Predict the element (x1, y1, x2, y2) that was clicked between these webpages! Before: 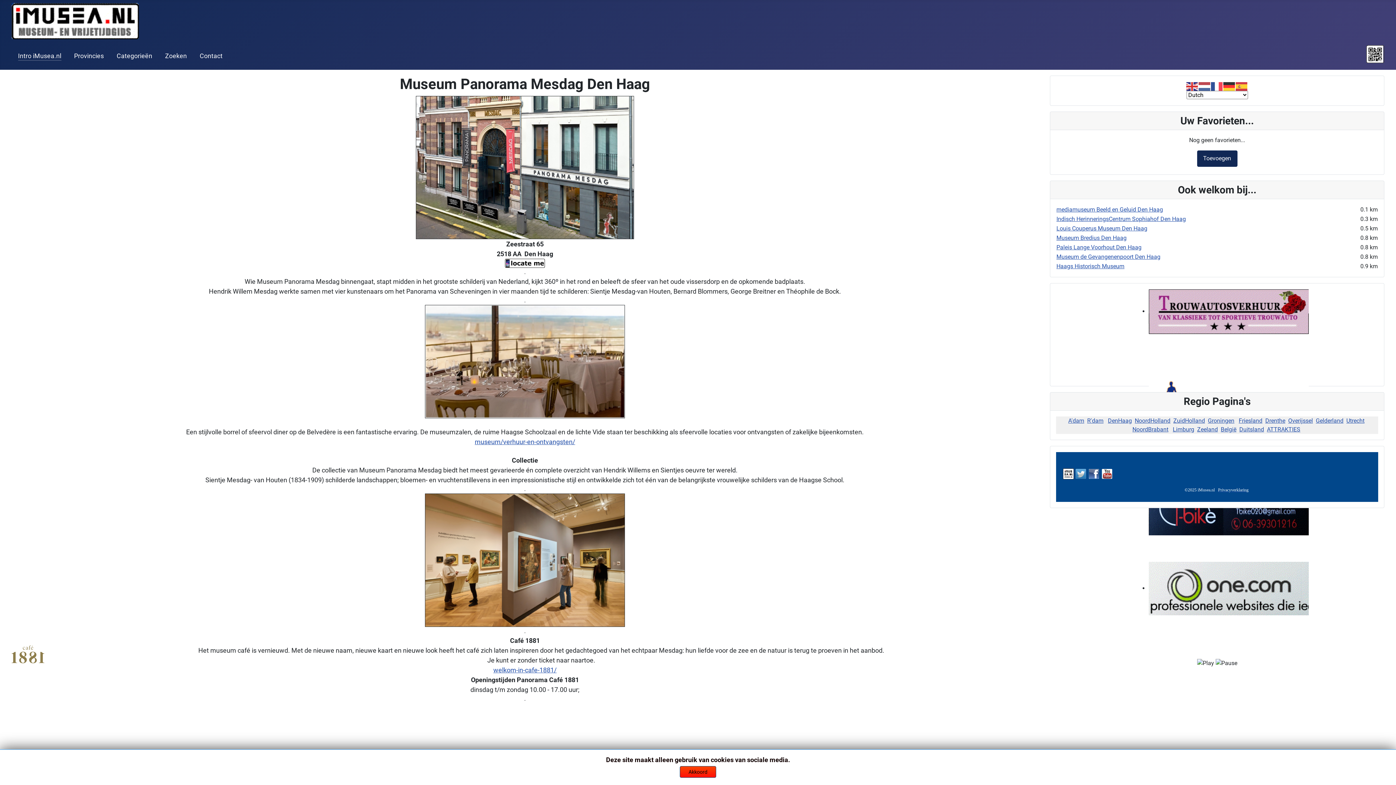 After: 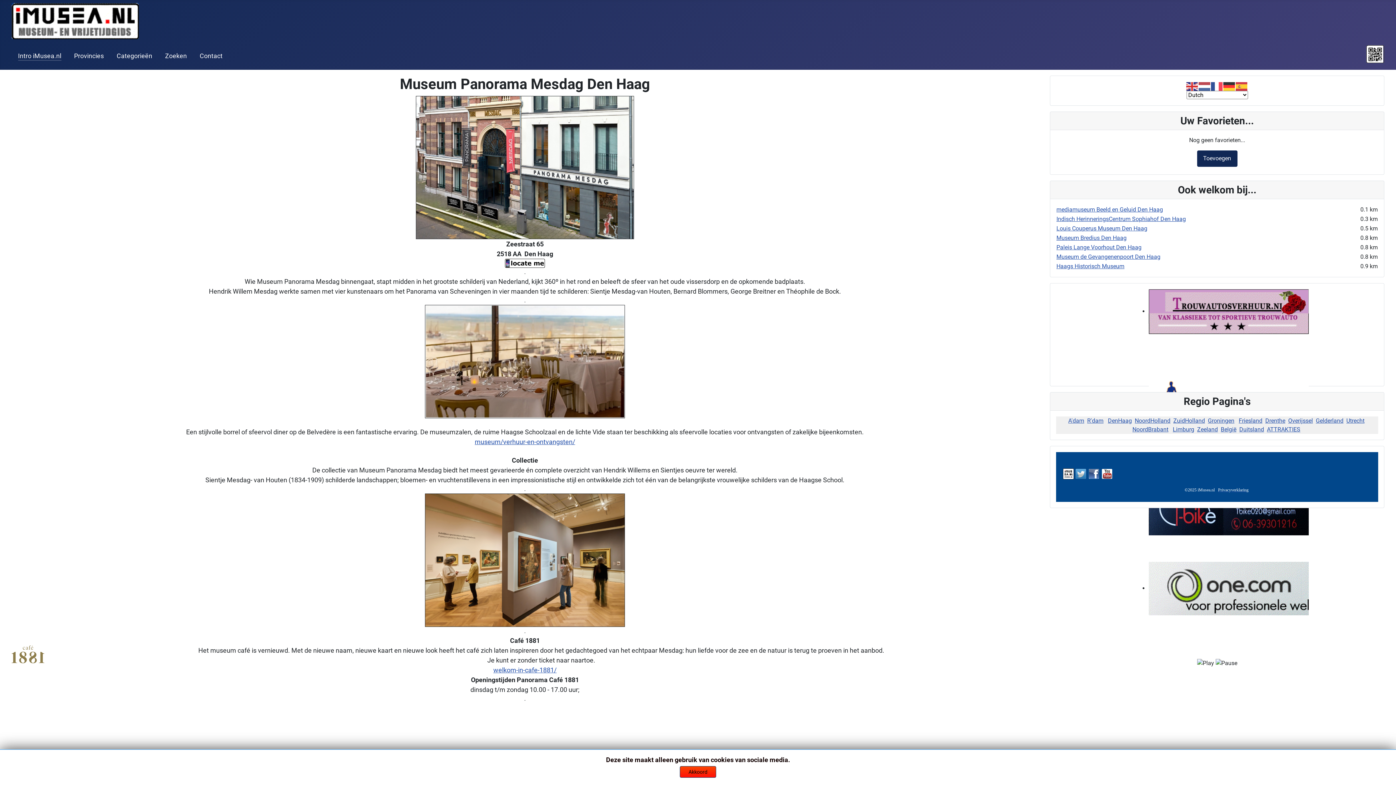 Action: bbox: (1063, 453, 1074, 458)